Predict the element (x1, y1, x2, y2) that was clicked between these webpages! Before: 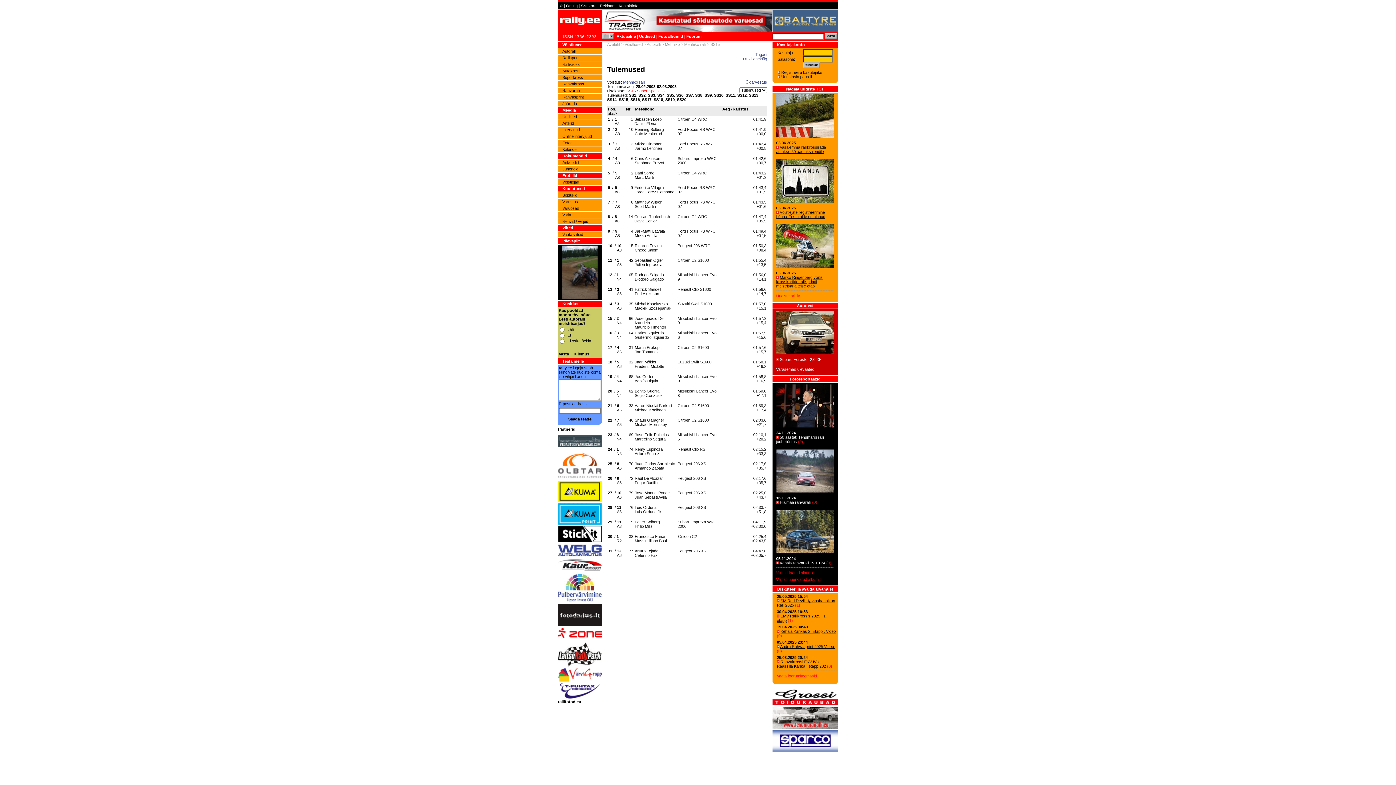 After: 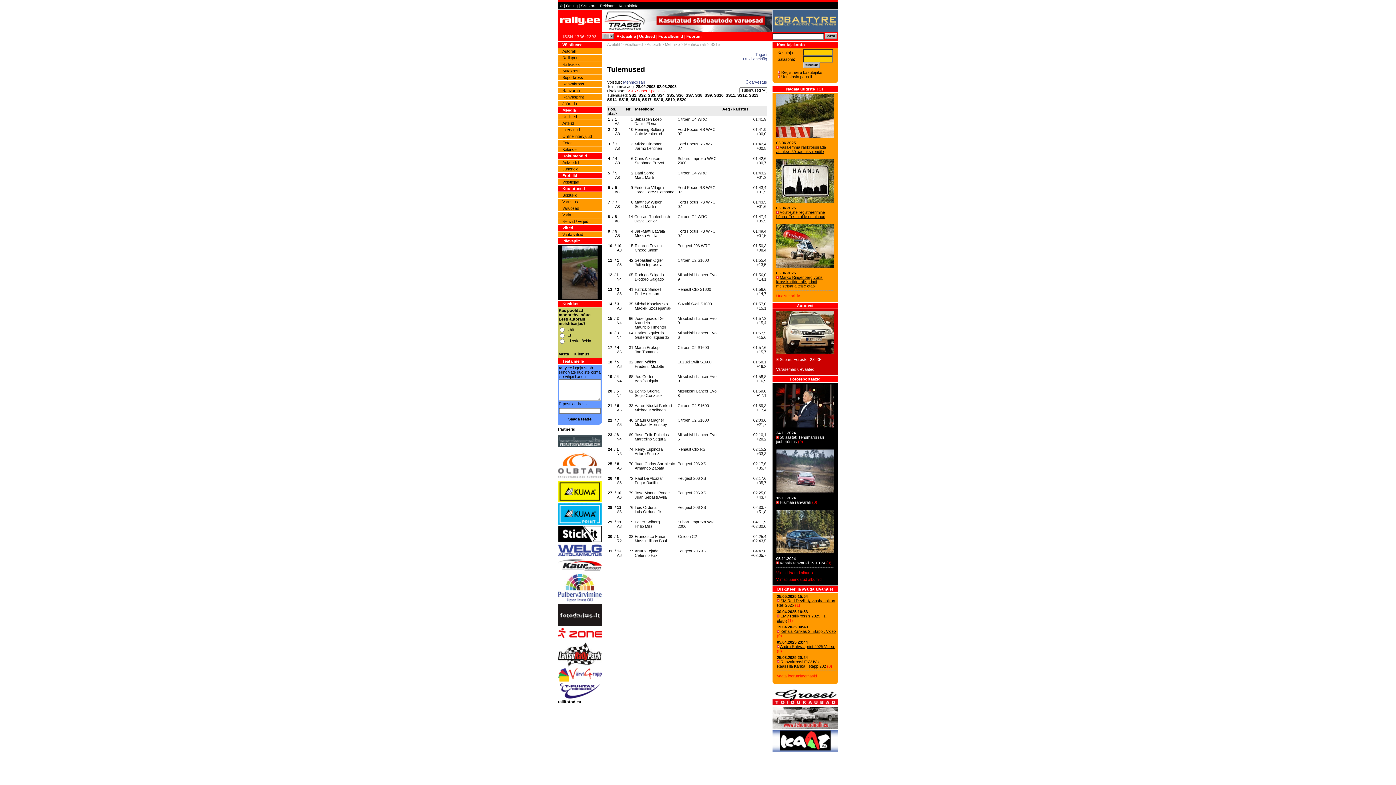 Action: bbox: (772, 701, 838, 707)